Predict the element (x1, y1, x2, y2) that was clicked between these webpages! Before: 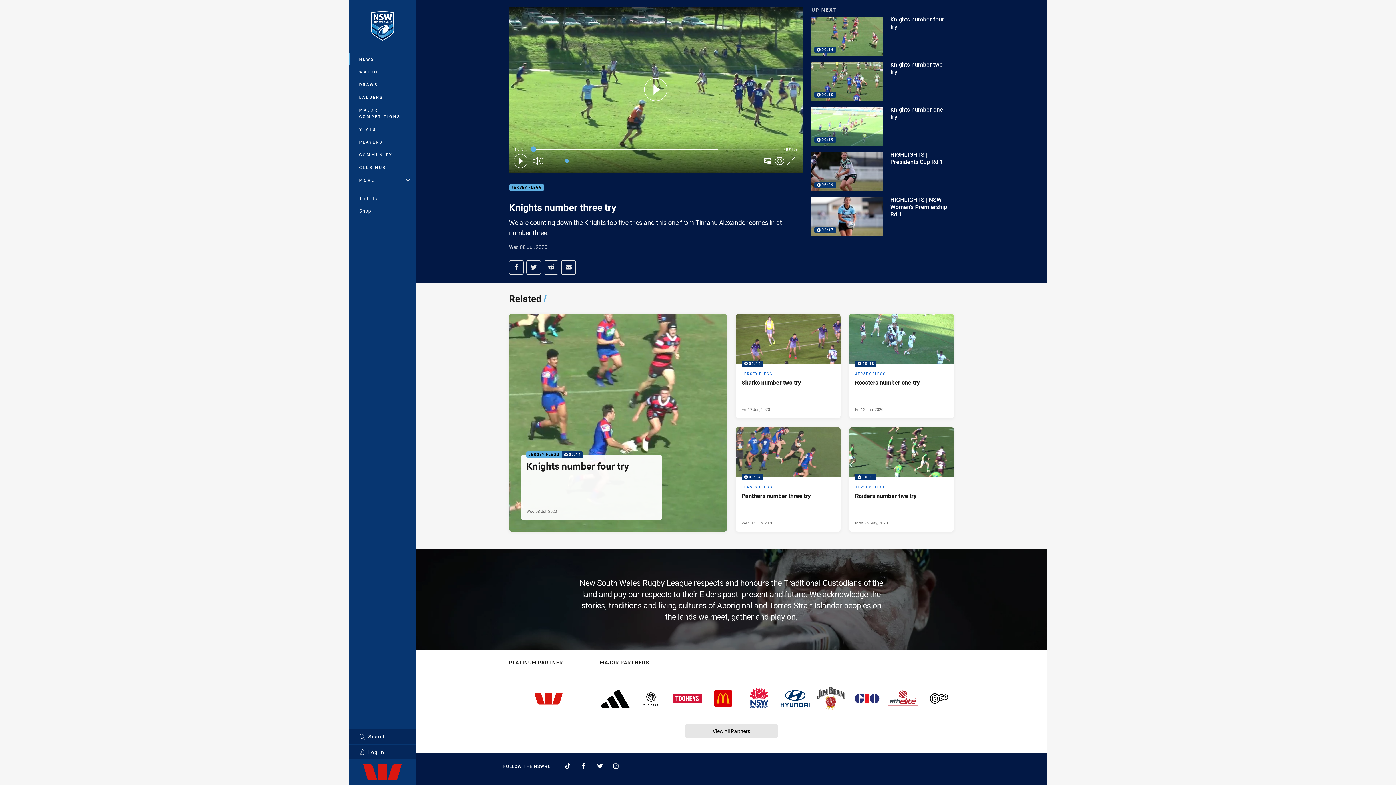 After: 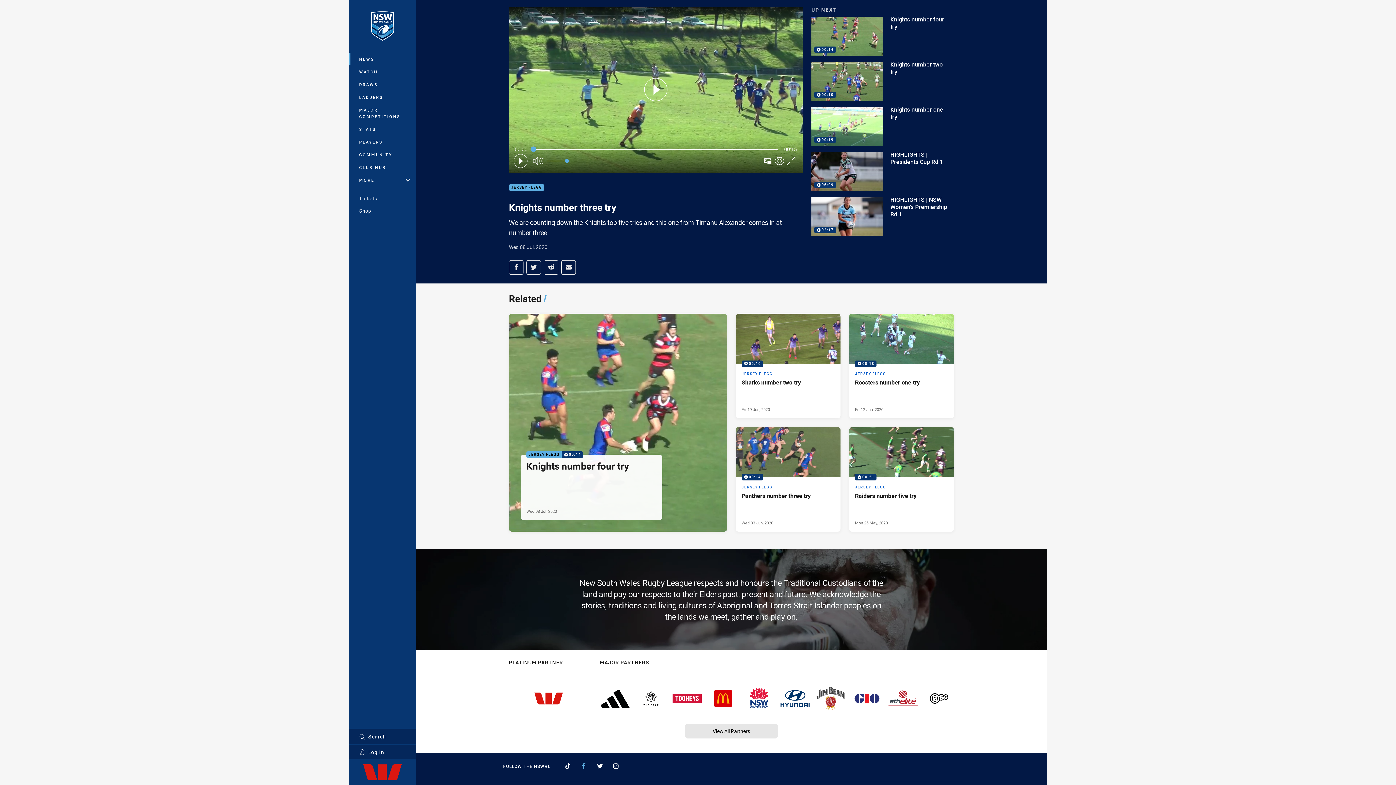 Action: label: Follow on Facebook bbox: (581, 759, 586, 773)